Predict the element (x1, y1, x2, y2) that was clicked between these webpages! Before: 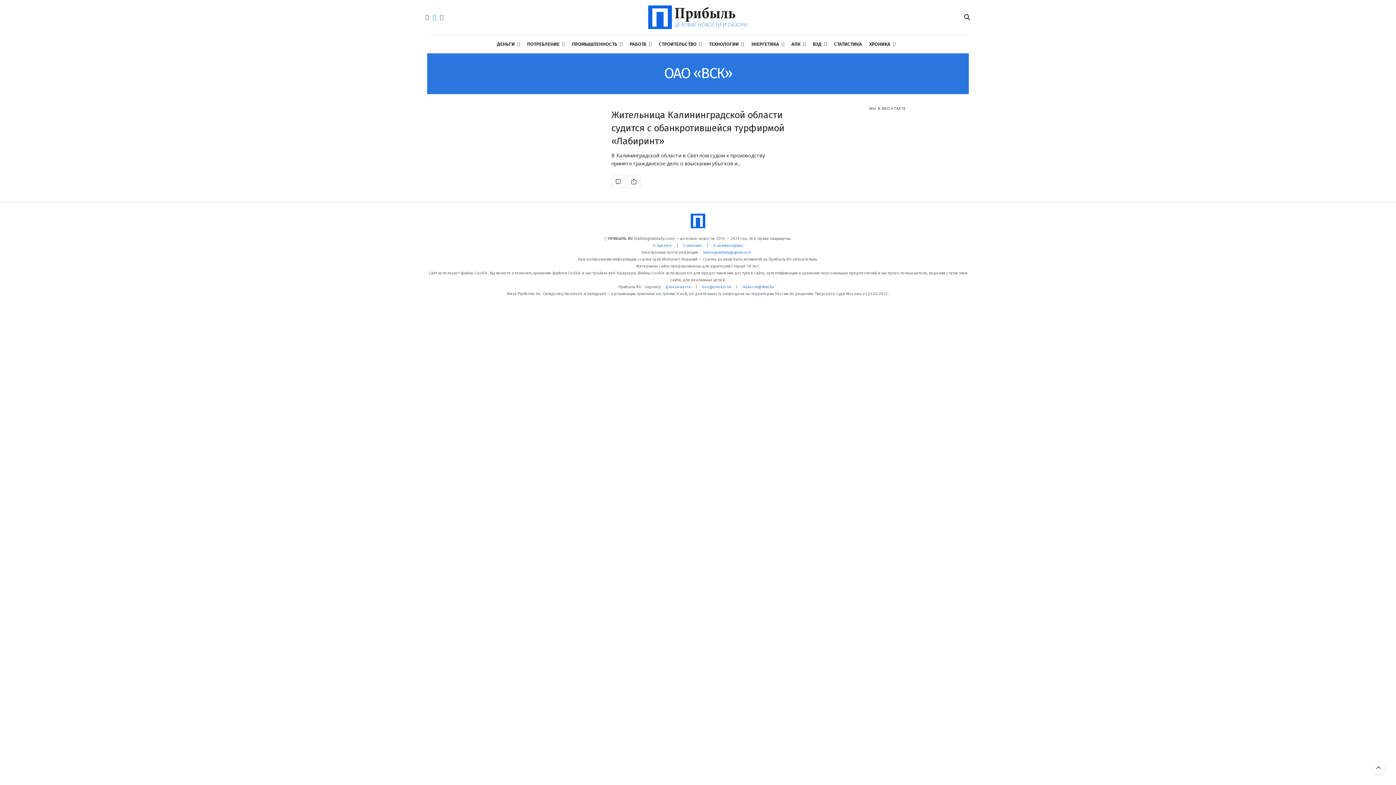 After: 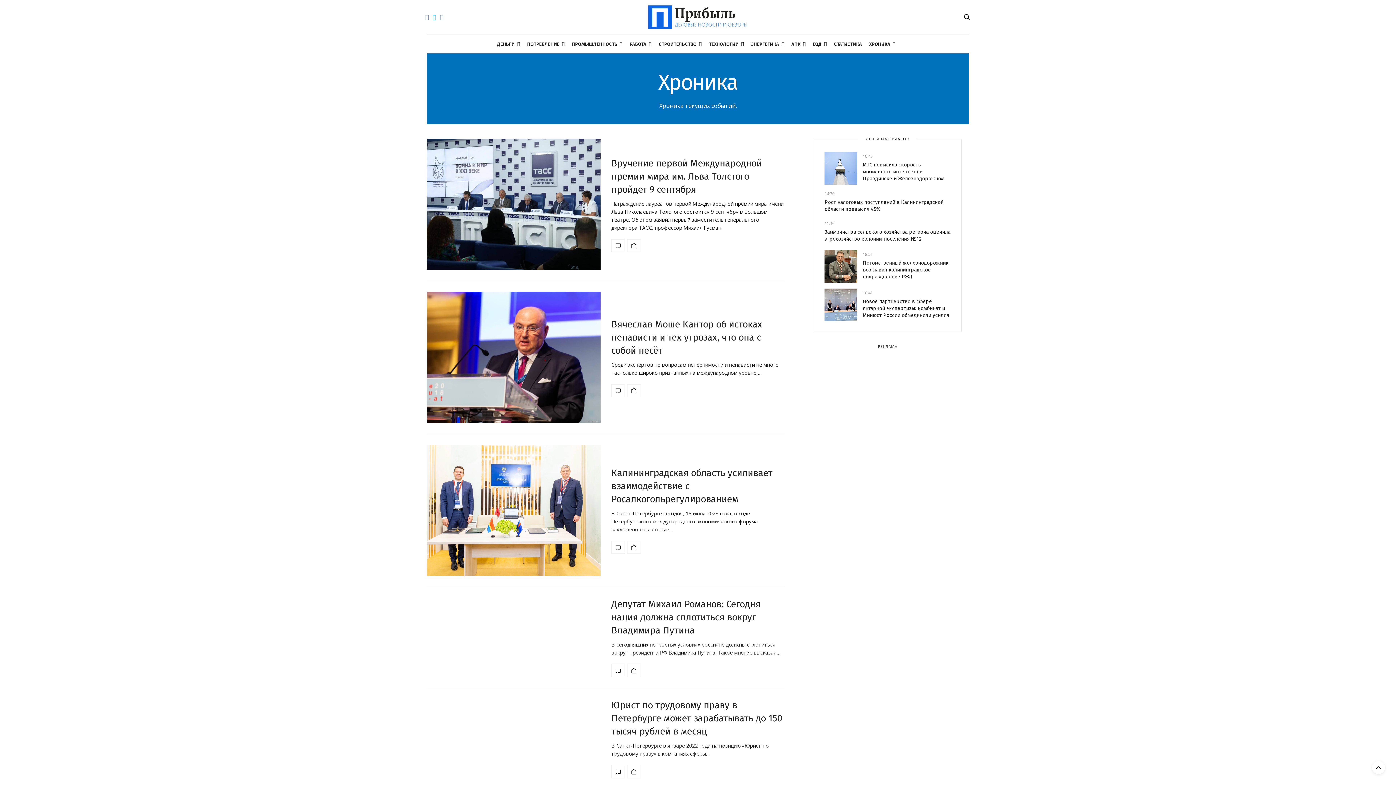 Action: label: ХРОНИКА bbox: (869, 34, 895, 53)